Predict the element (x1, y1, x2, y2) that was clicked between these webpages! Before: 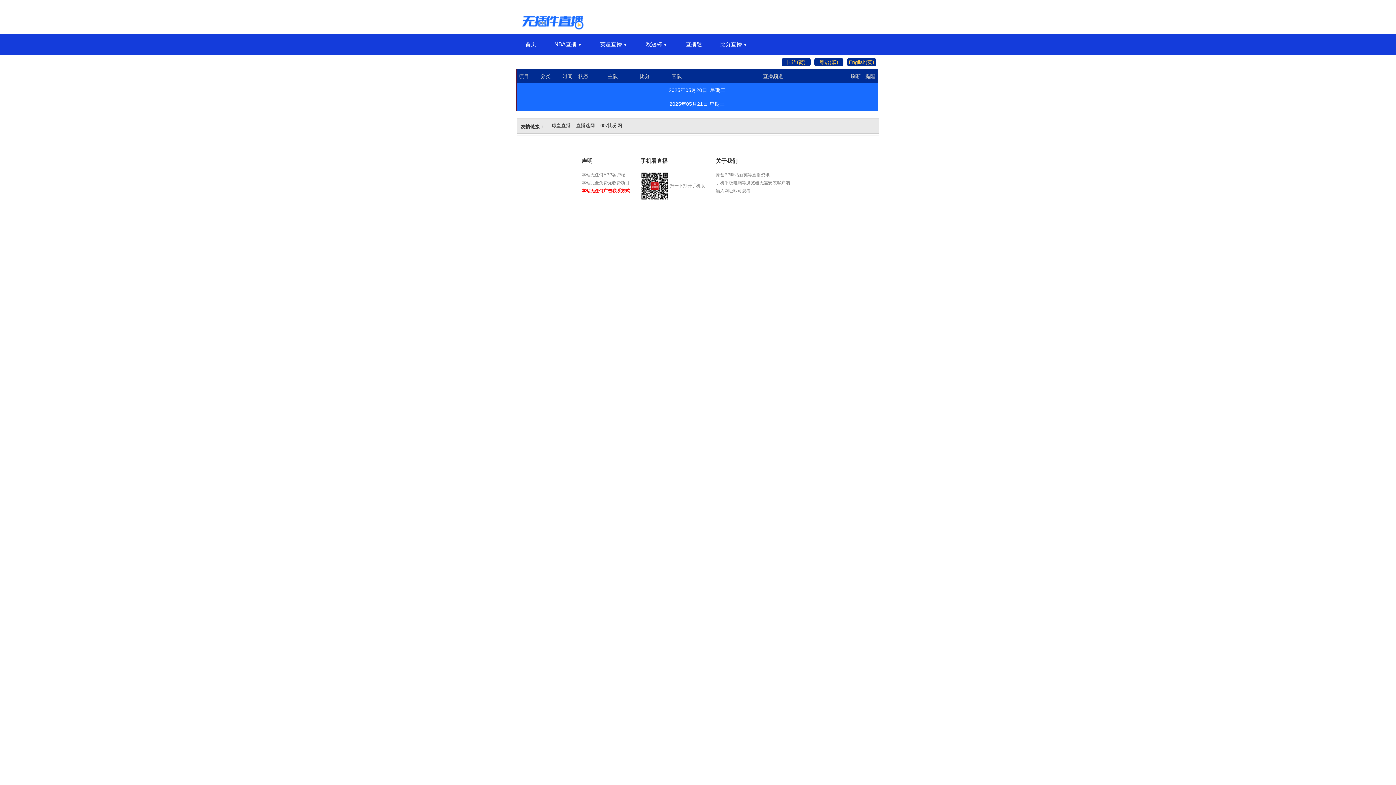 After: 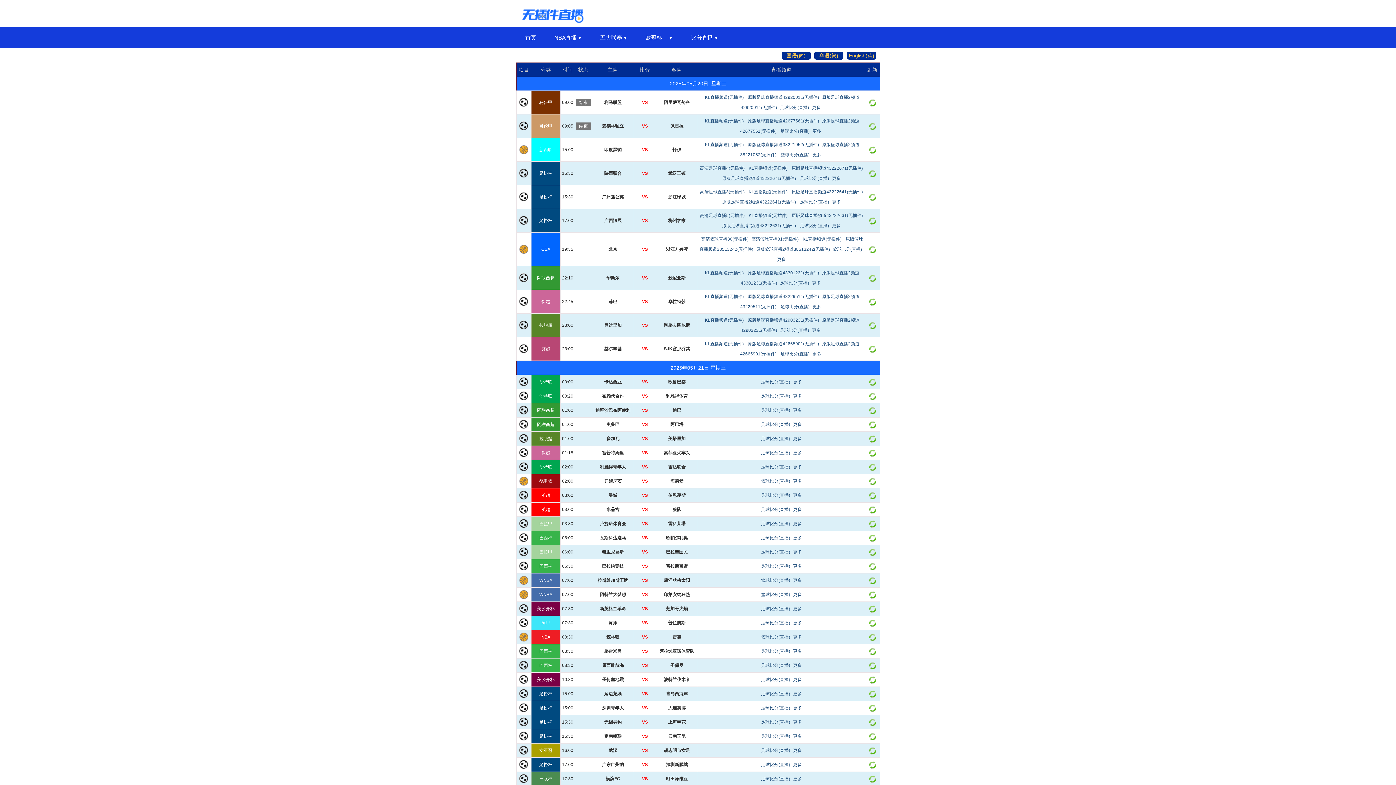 Action: label: 国语(简) bbox: (786, 59, 805, 65)